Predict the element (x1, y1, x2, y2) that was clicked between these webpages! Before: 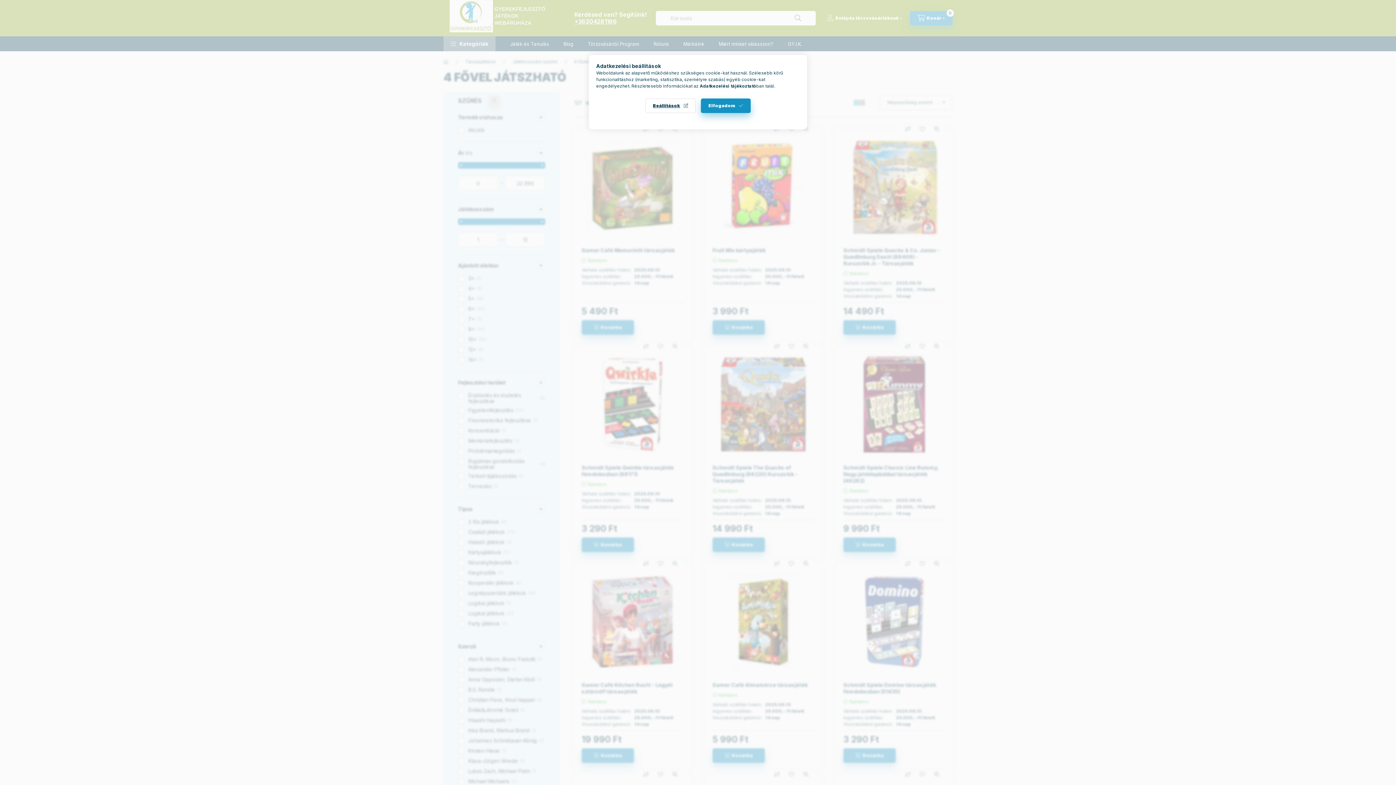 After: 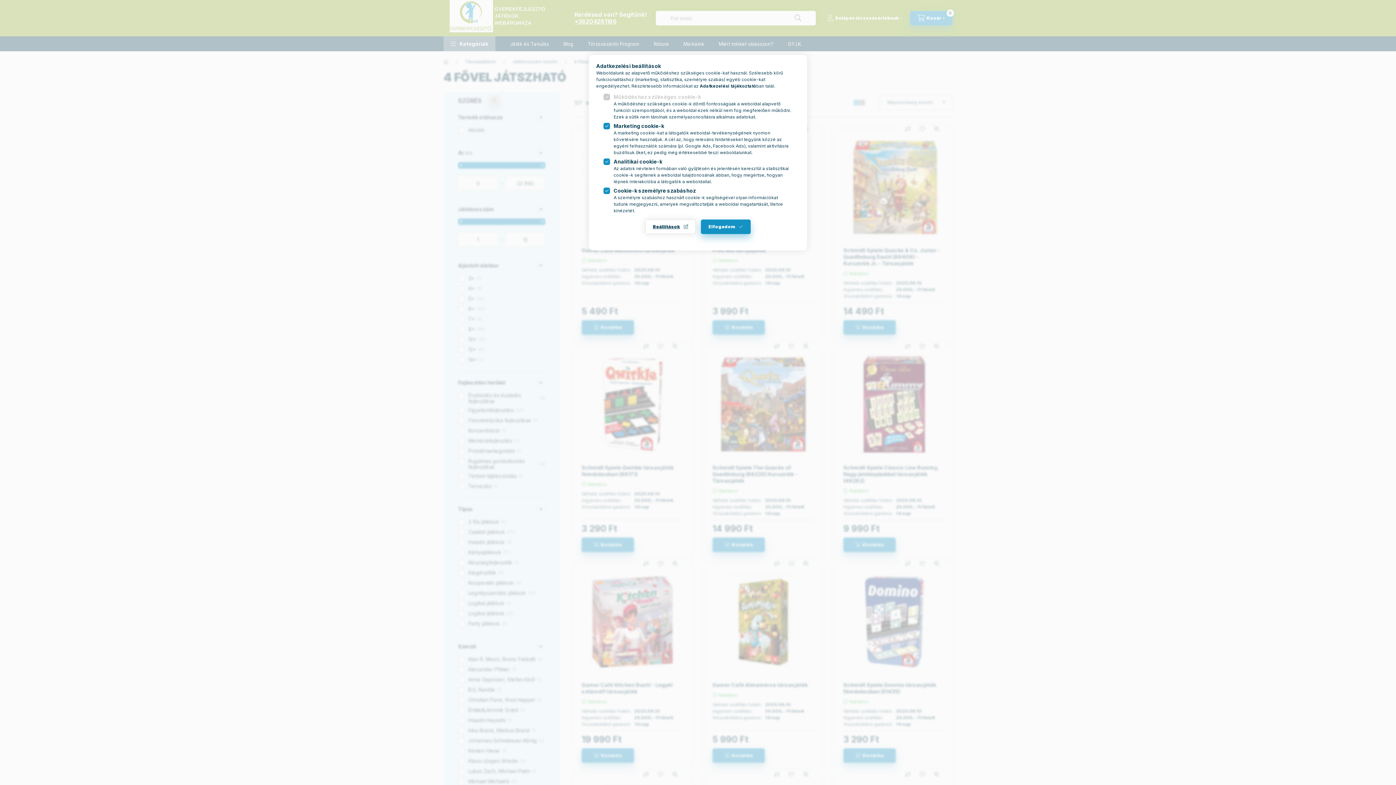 Action: label: Beállítások bbox: (645, 98, 696, 113)